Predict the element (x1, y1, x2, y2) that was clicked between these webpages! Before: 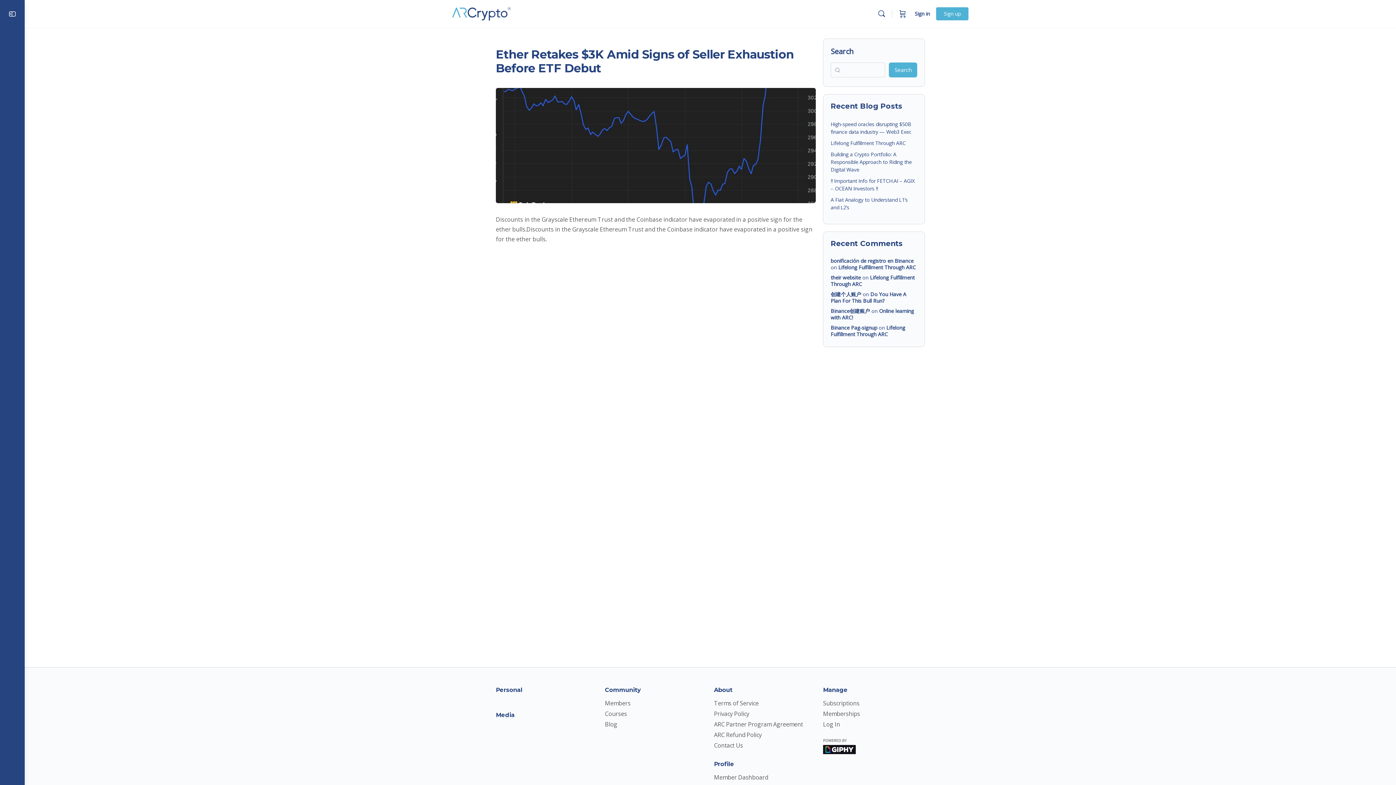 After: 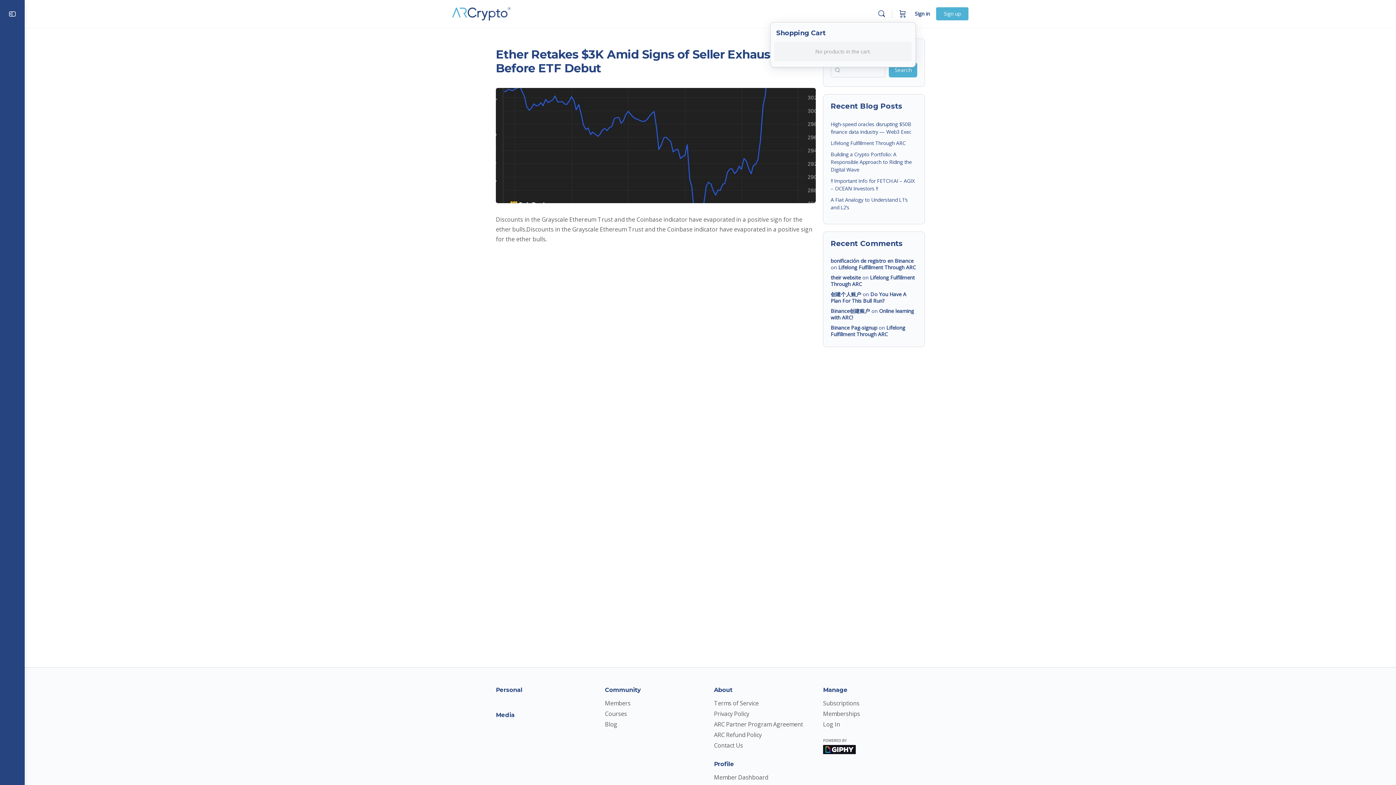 Action: bbox: (898, 0, 907, 27) label: Cart